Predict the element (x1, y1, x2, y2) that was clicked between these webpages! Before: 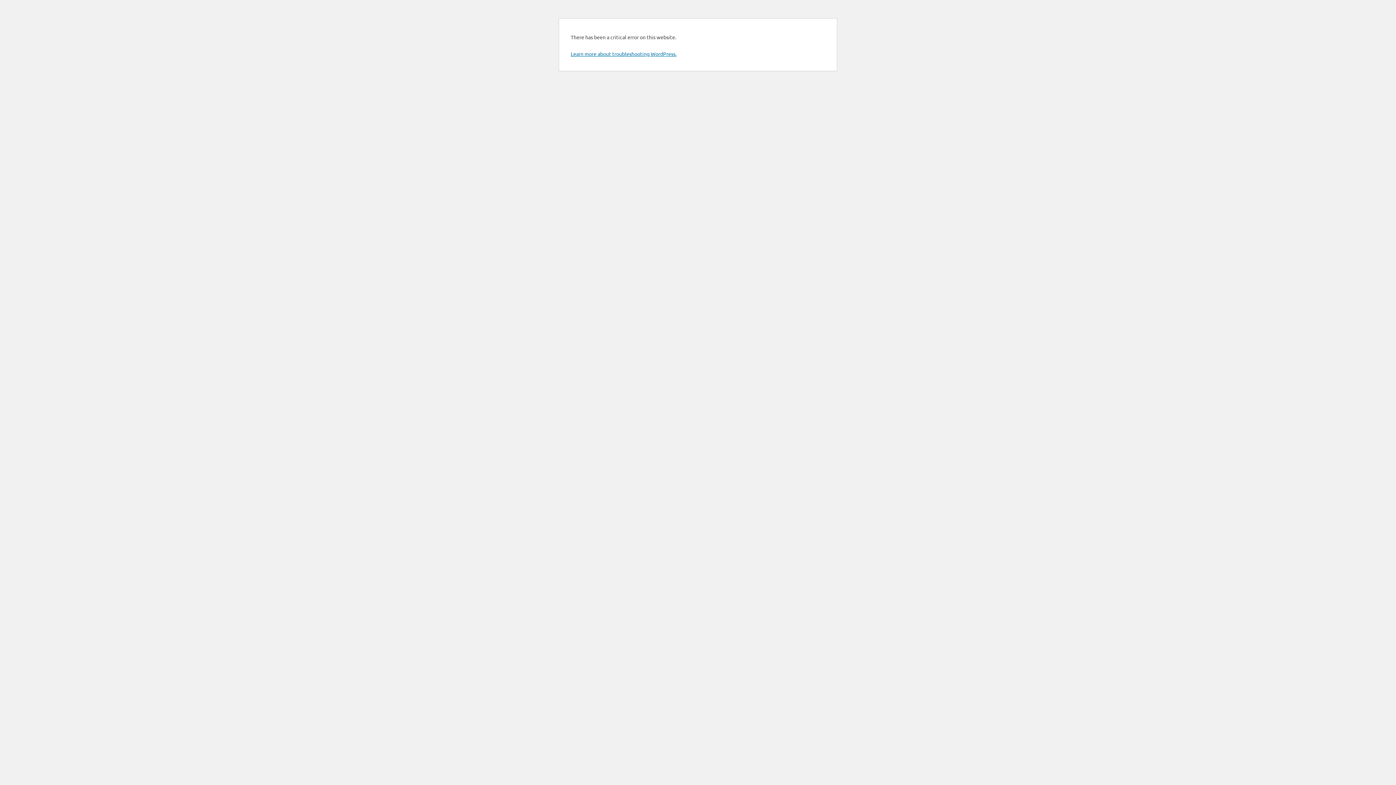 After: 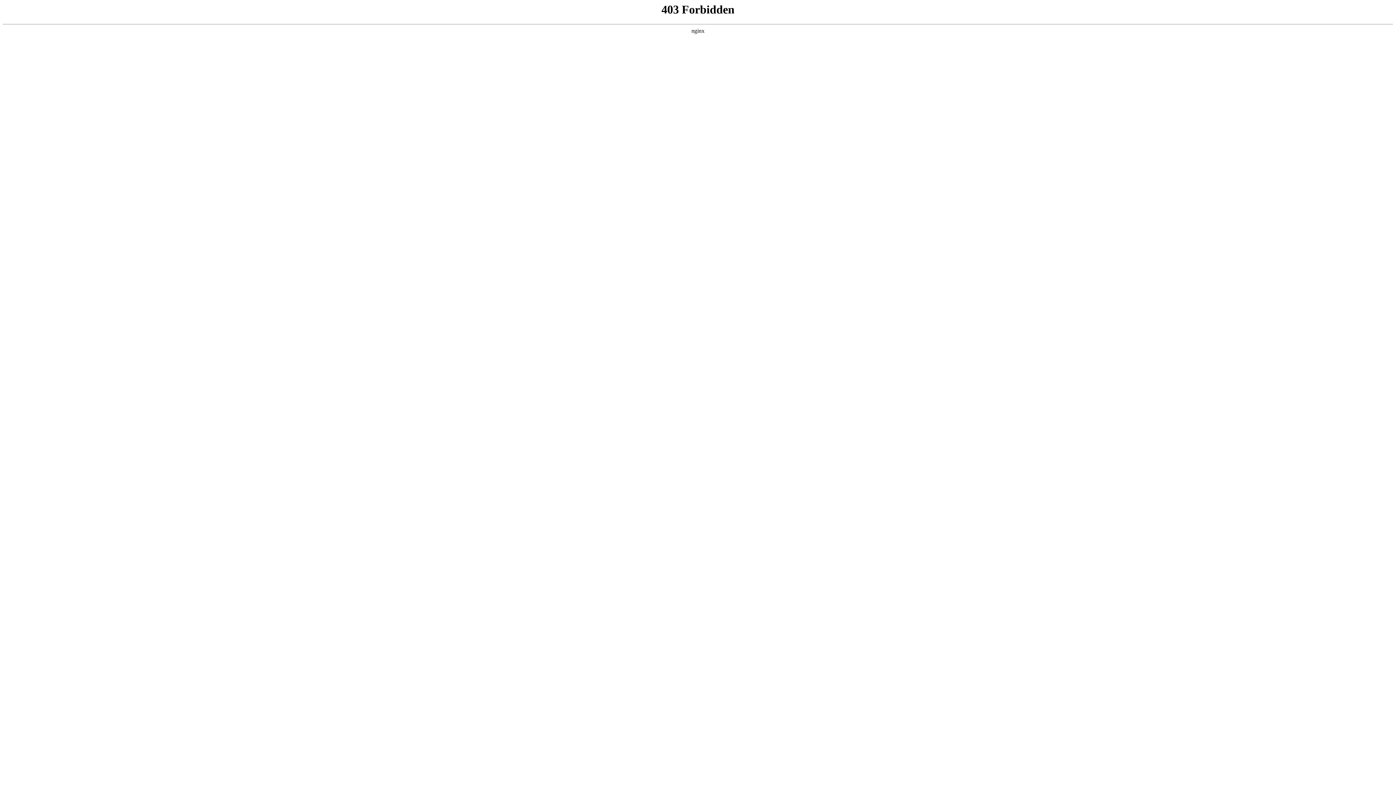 Action: bbox: (570, 50, 676, 57) label: Learn more about troubleshooting WordPress.